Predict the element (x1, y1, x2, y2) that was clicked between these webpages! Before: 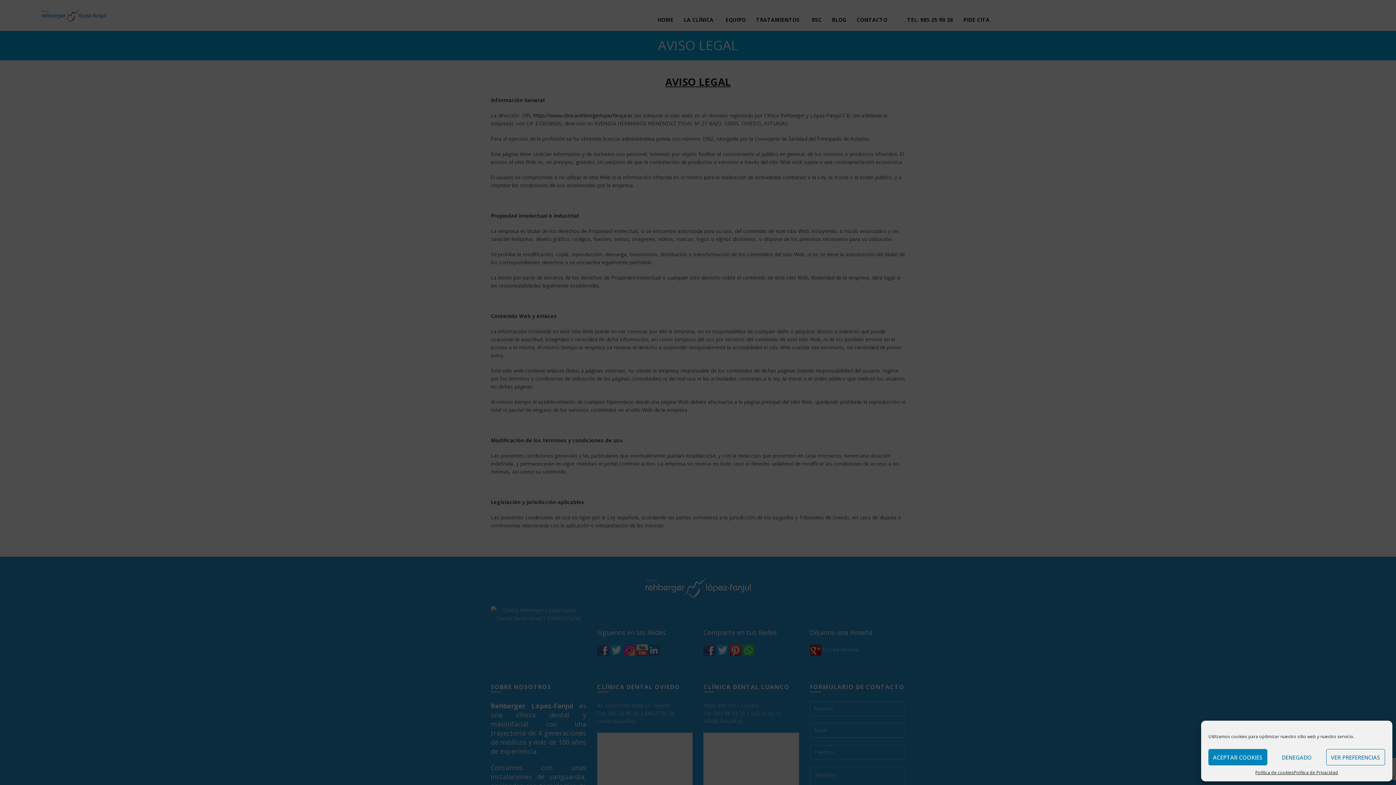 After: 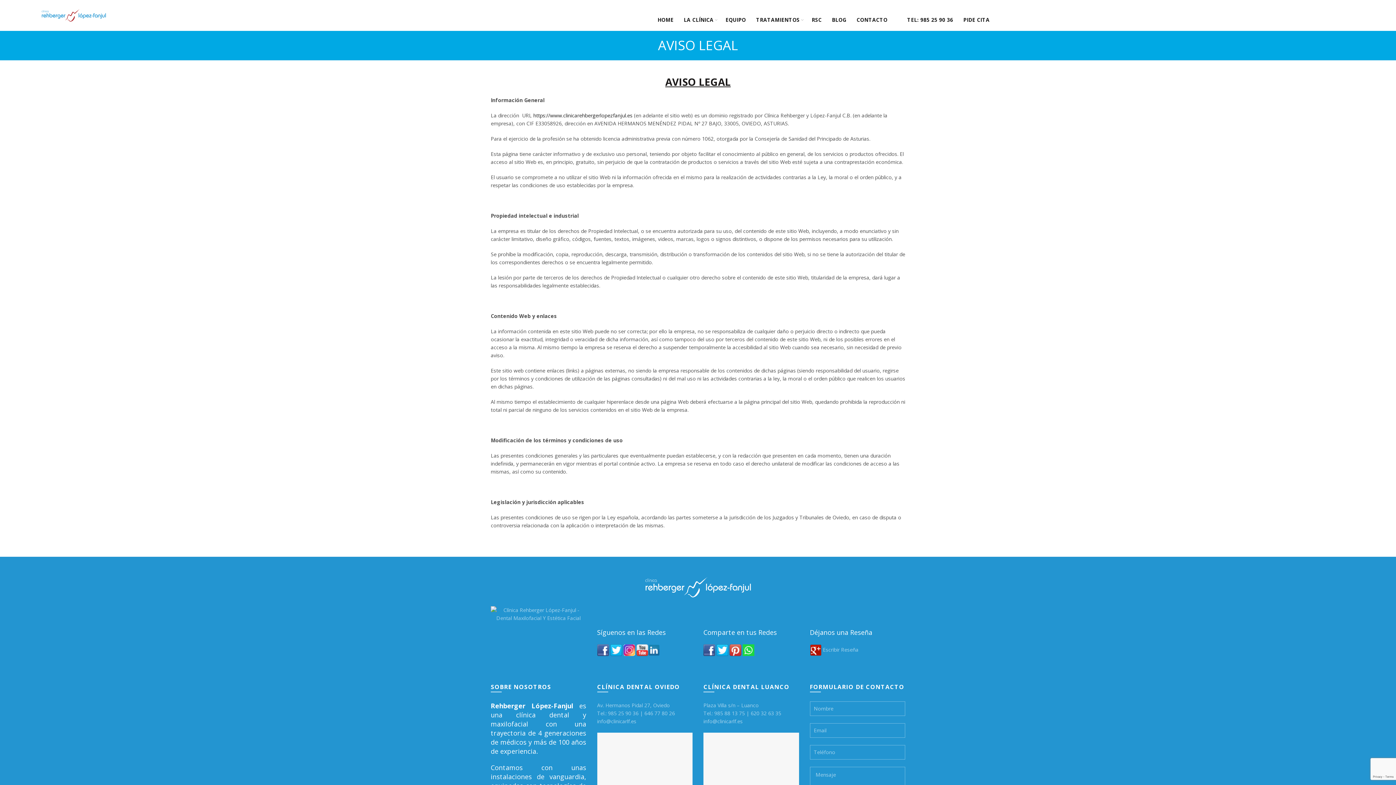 Action: label: ACEPTAR COOKIES bbox: (1208, 749, 1267, 765)